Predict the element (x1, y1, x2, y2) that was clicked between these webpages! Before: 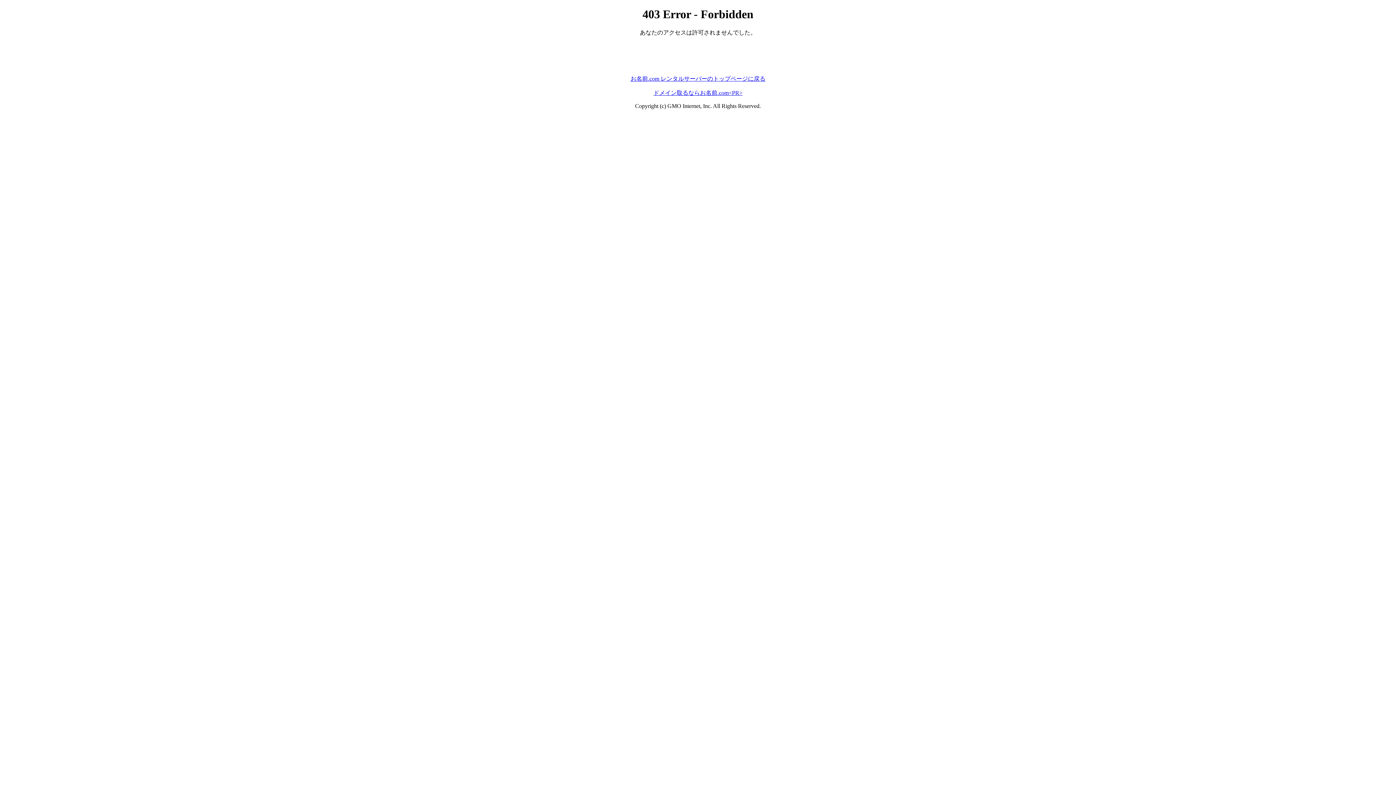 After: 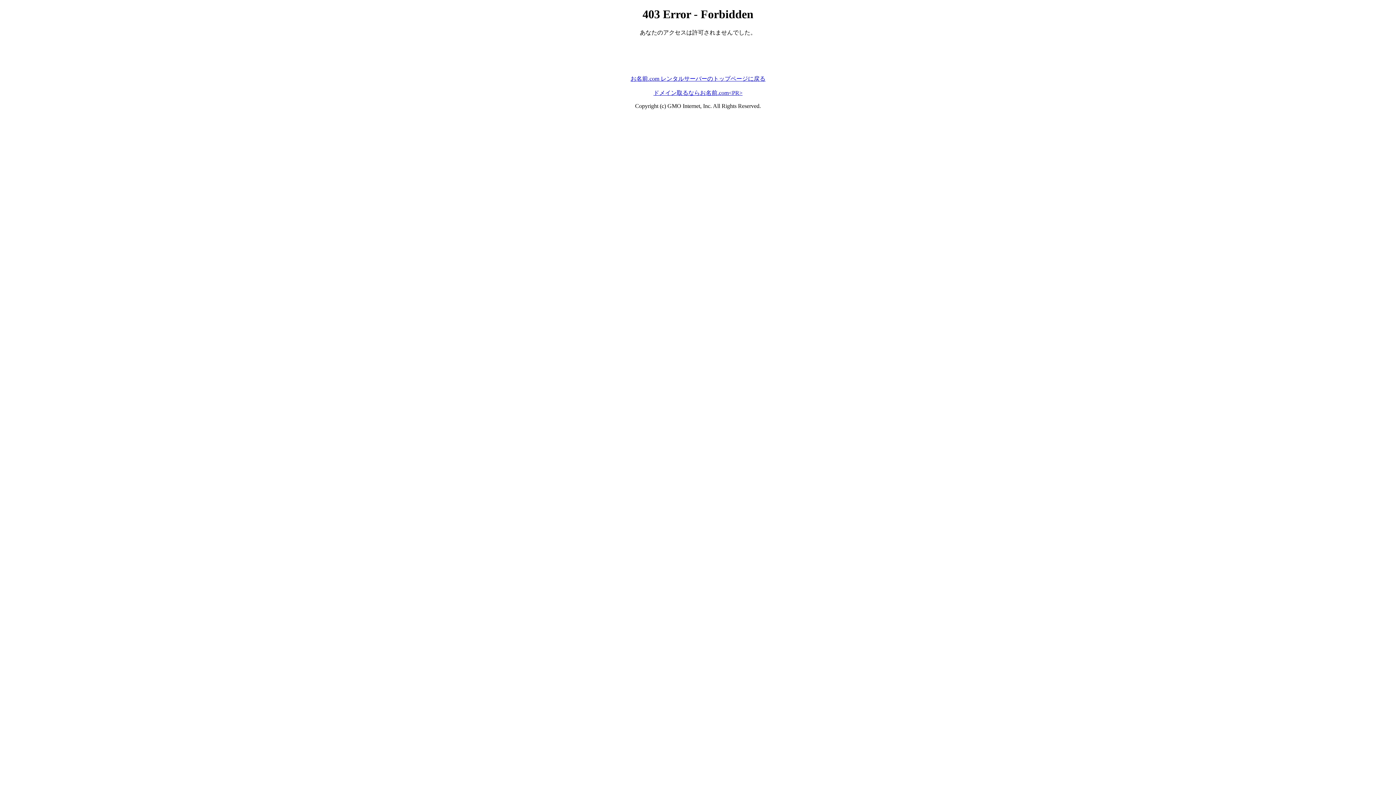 Action: bbox: (630, 75, 765, 81) label: お名前.com レンタルサーバーのトップページに戻る